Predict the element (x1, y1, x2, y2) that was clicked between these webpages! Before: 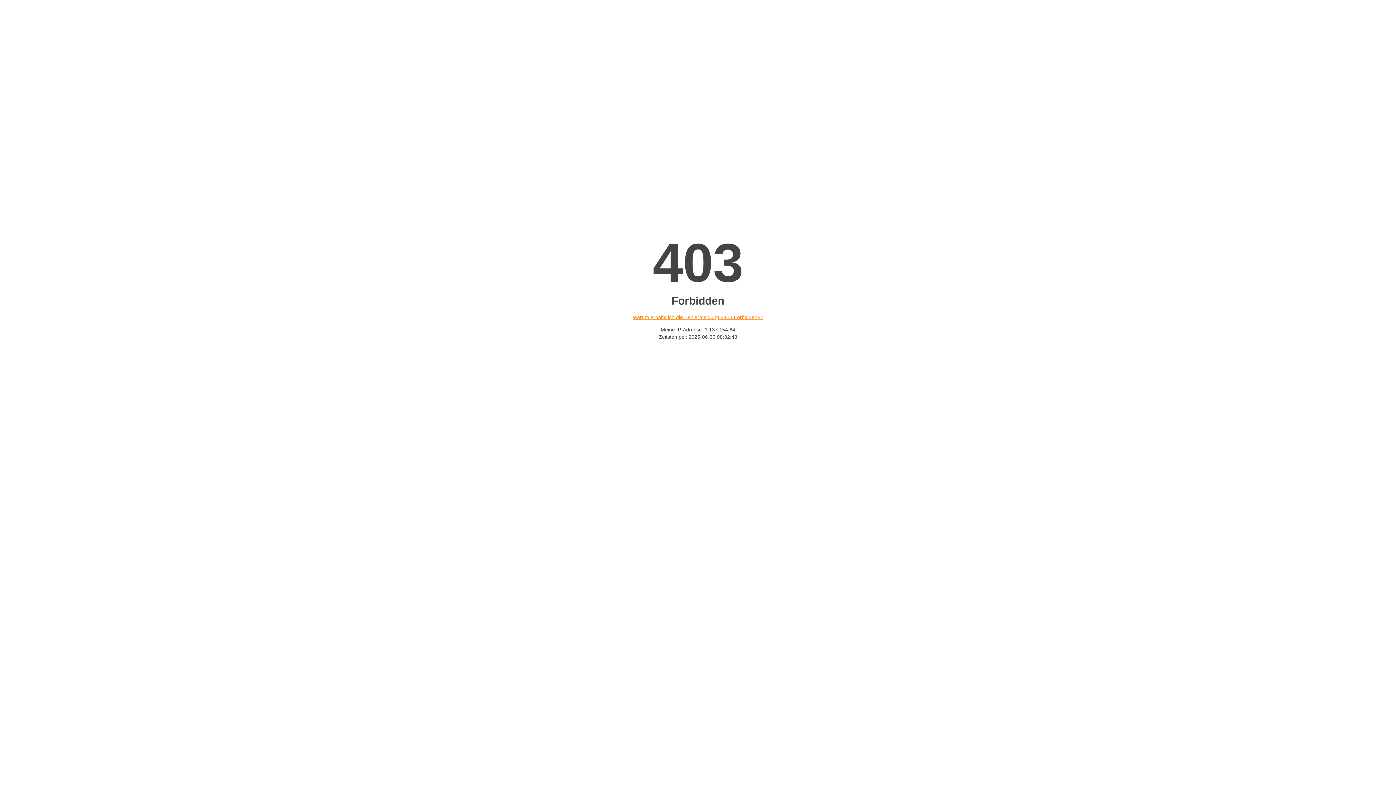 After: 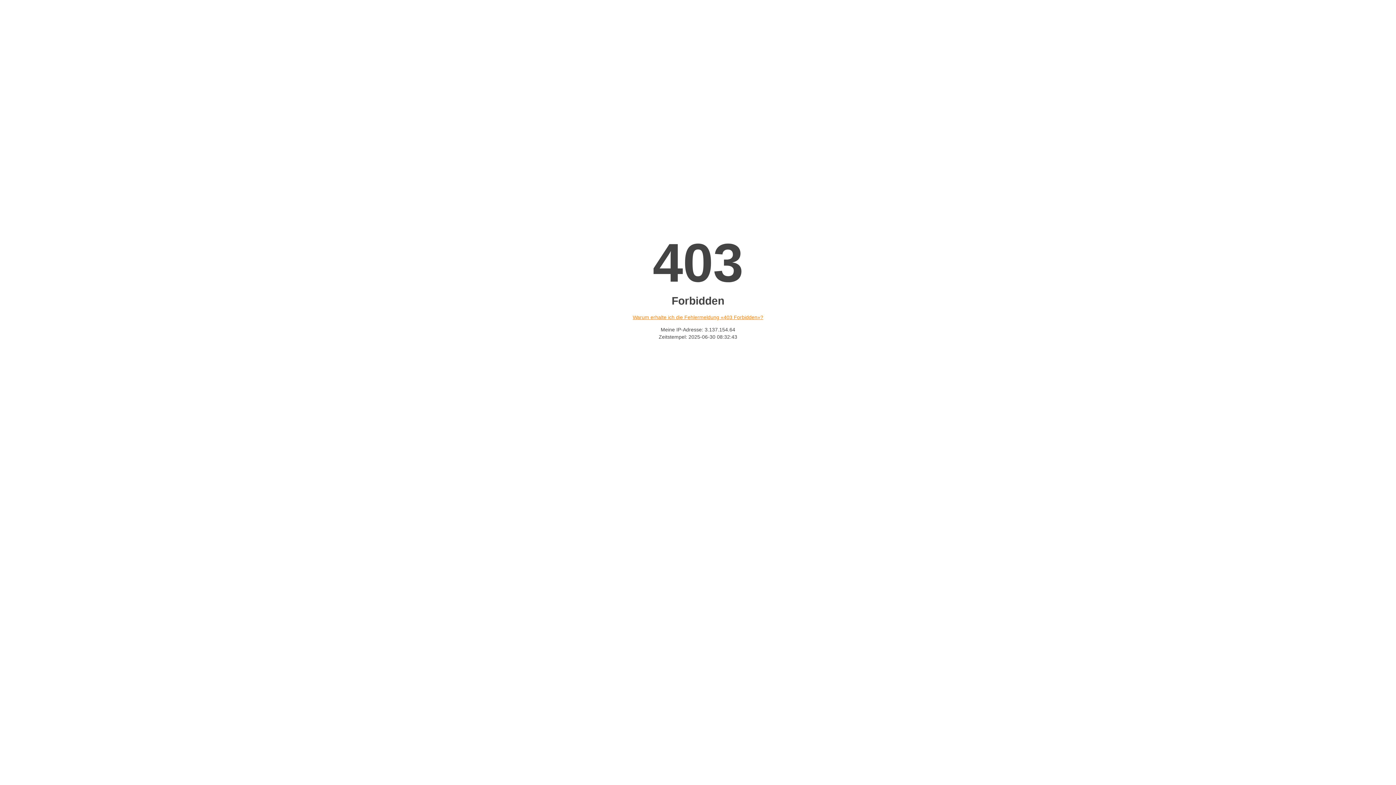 Action: bbox: (632, 314, 763, 320) label: Warum erhalte ich die Fehlermeldung «403 Forbidden»?